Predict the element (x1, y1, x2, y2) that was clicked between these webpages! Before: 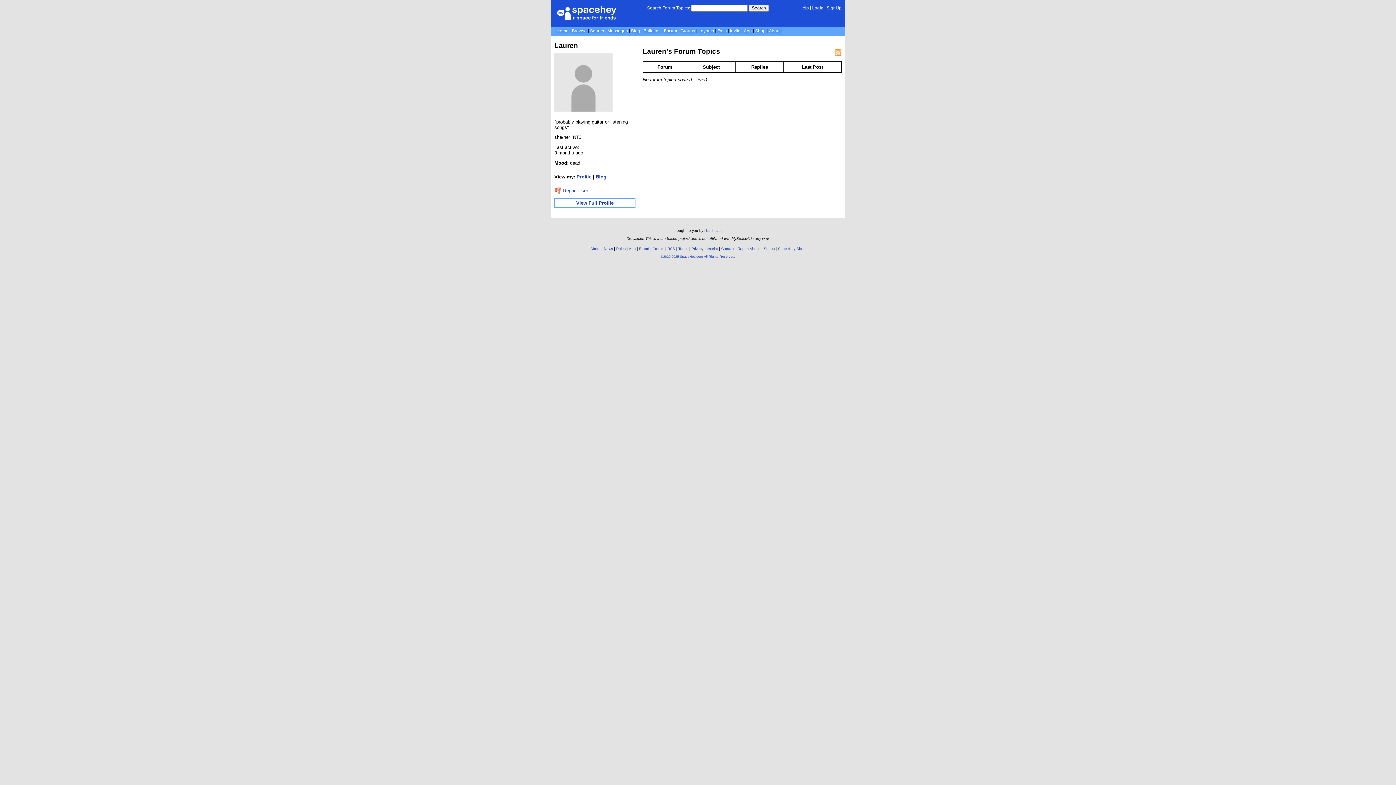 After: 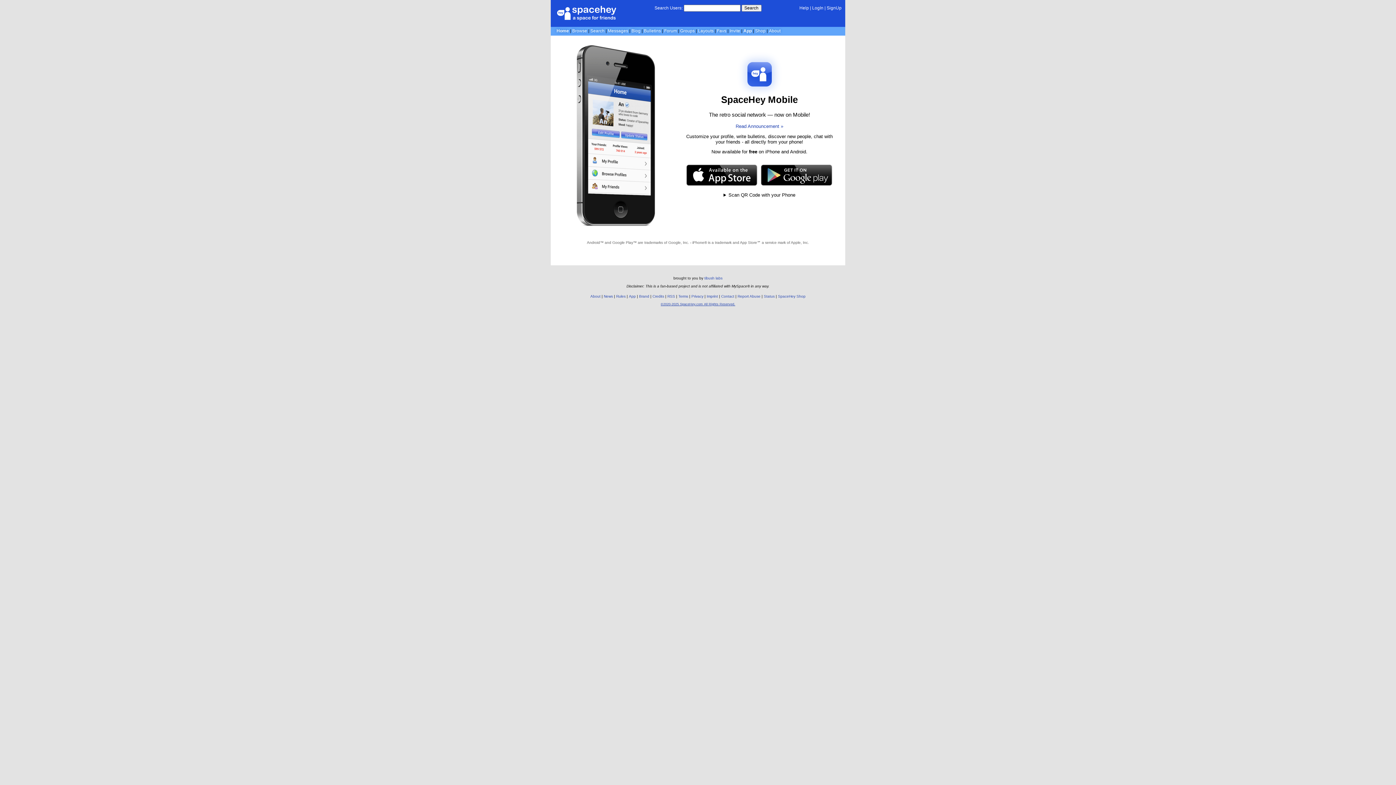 Action: bbox: (744, 28, 752, 33) label: App